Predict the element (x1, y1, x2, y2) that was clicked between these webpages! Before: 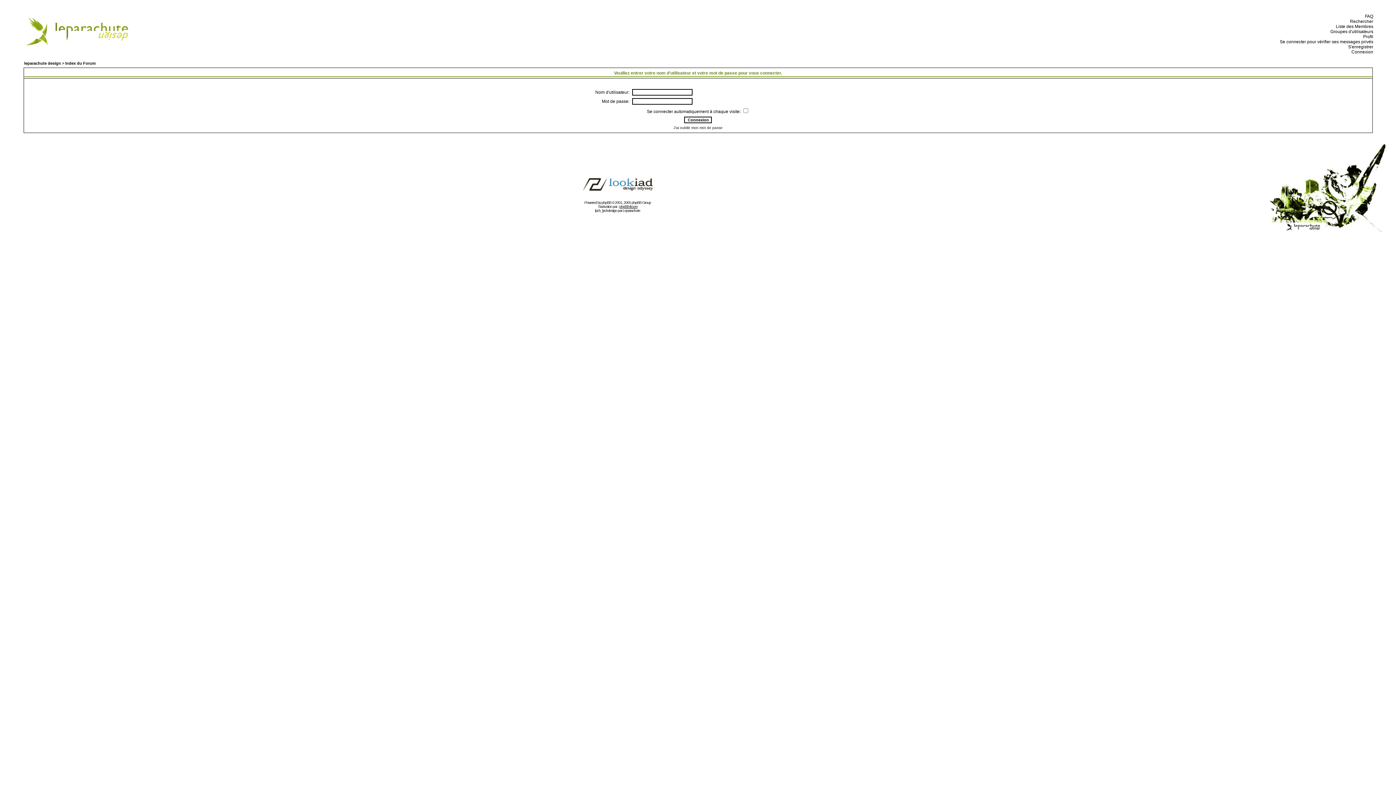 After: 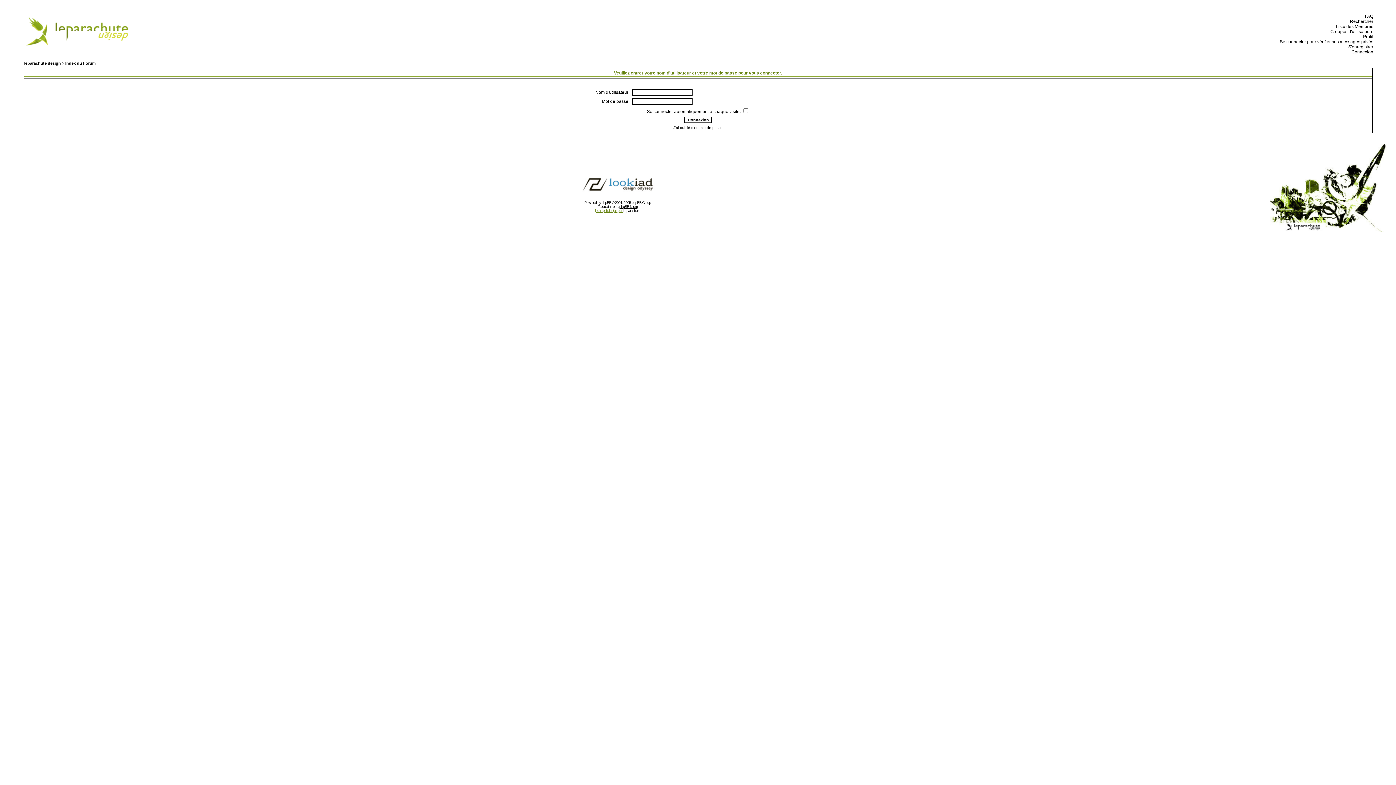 Action: label: lpch_lpchdesign par  bbox: (595, 208, 622, 212)